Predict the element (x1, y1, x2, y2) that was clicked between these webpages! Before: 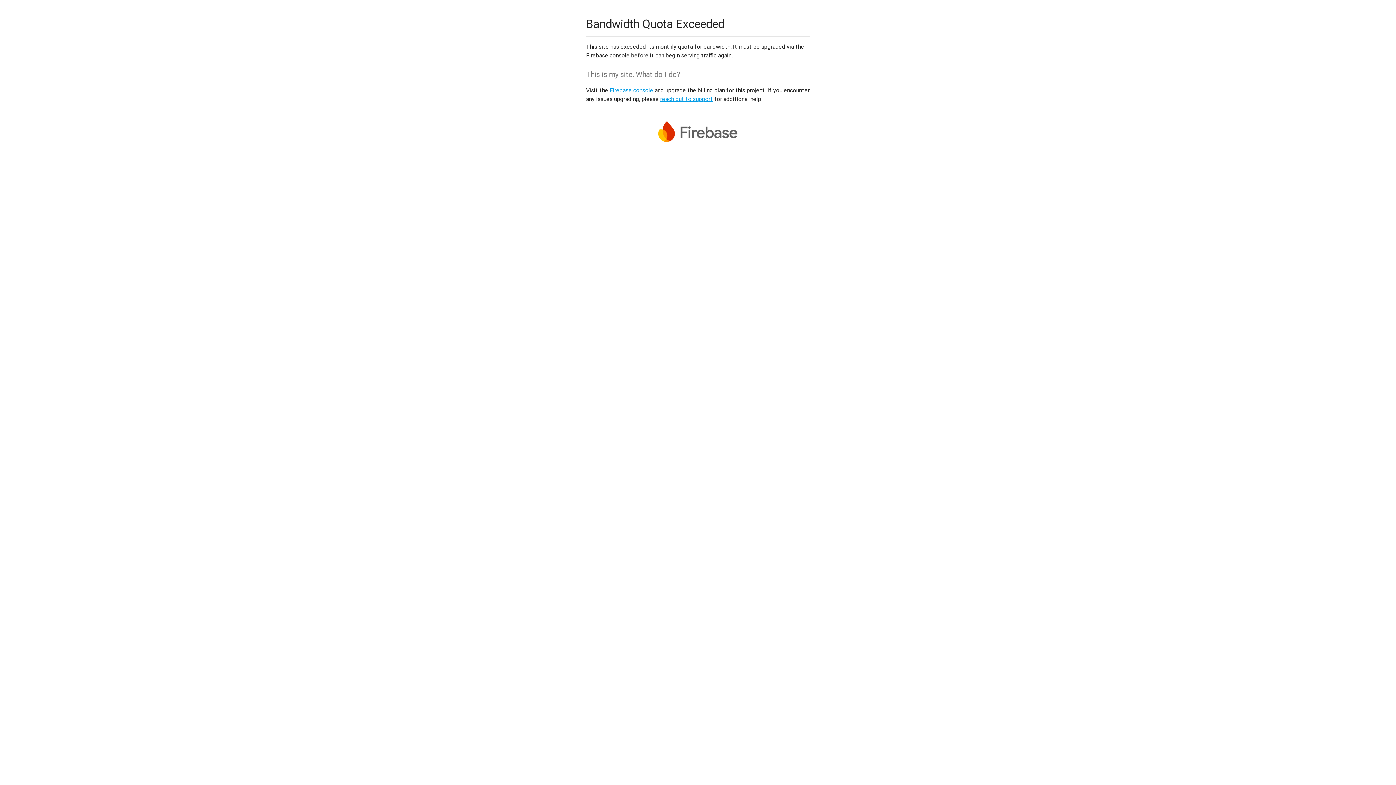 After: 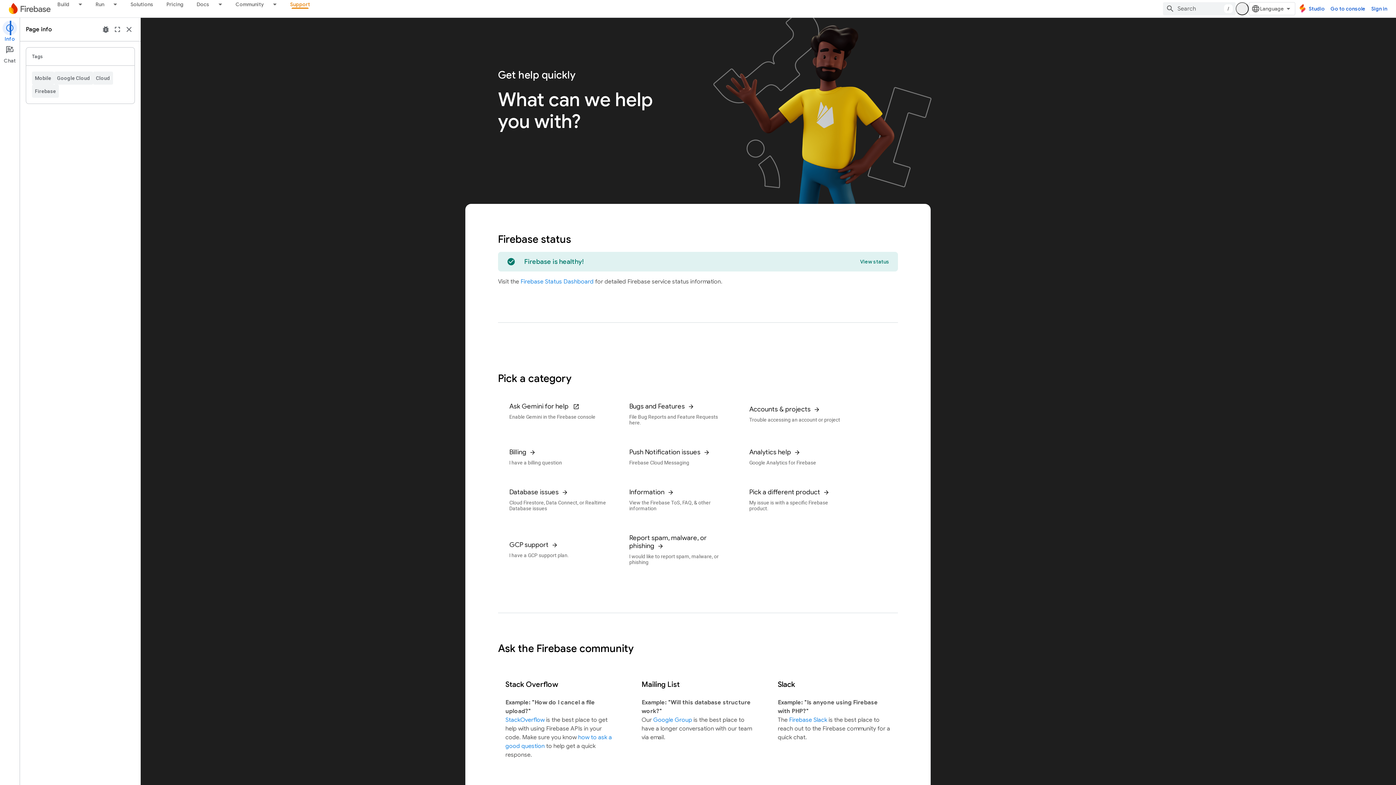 Action: label: reach out to support bbox: (660, 95, 713, 102)